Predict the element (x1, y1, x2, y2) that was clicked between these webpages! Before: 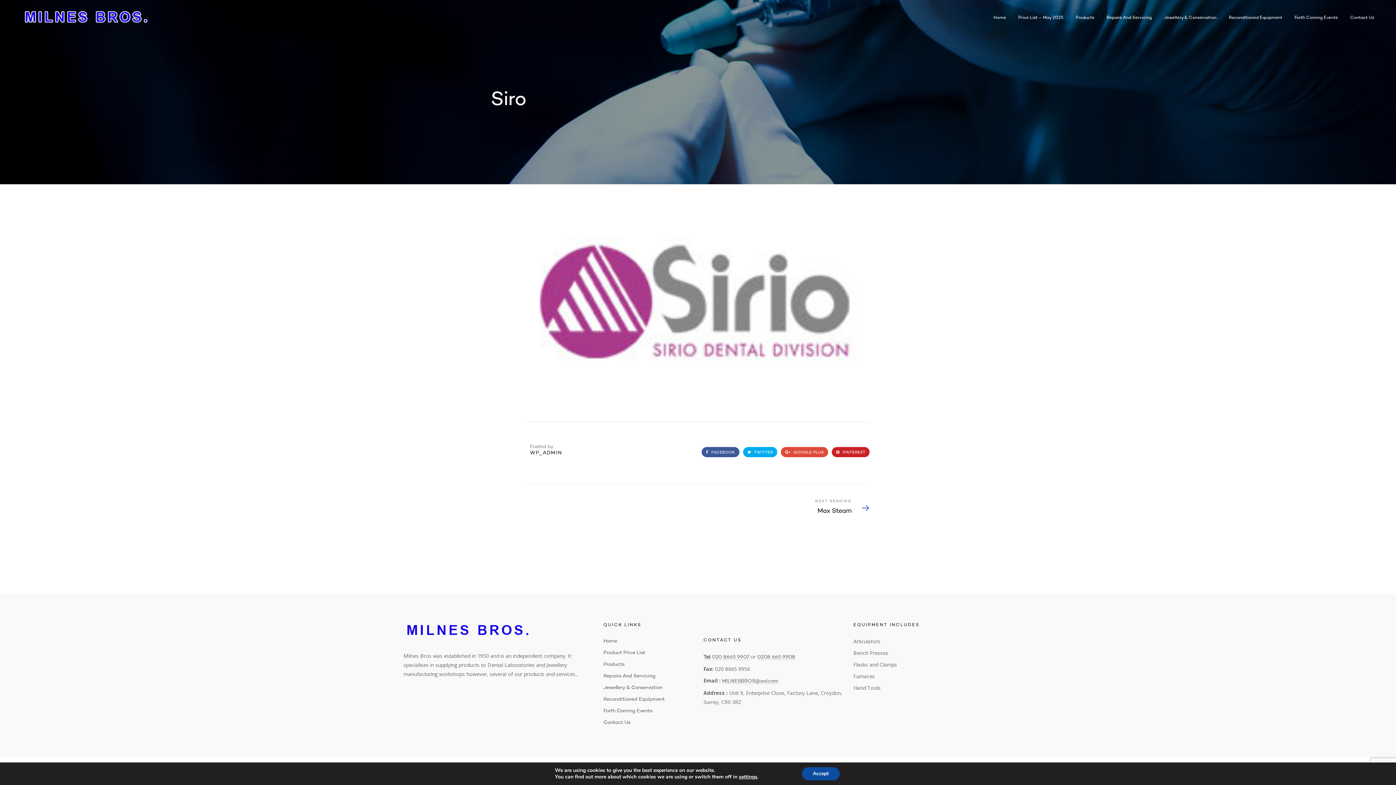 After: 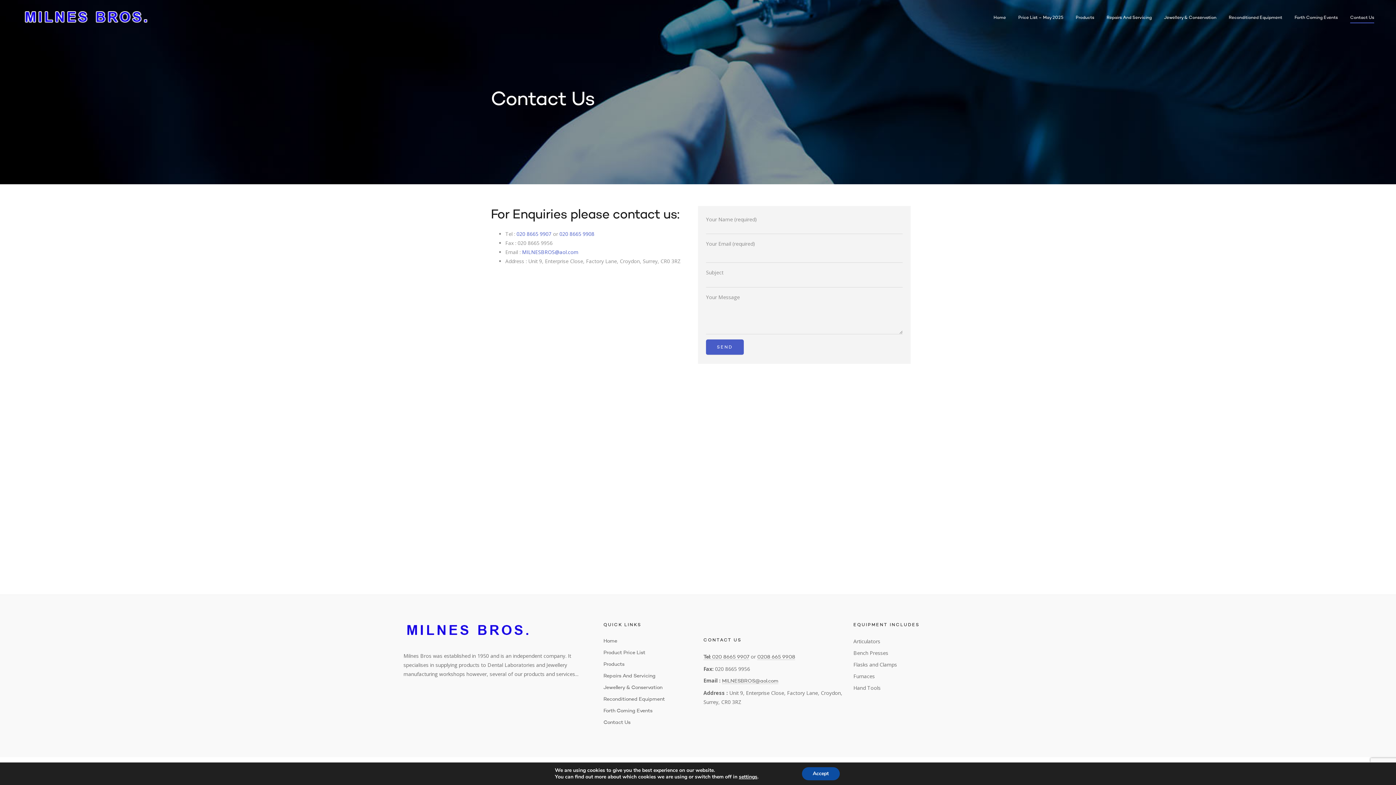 Action: bbox: (1350, 13, 1374, 22) label: Contact Us